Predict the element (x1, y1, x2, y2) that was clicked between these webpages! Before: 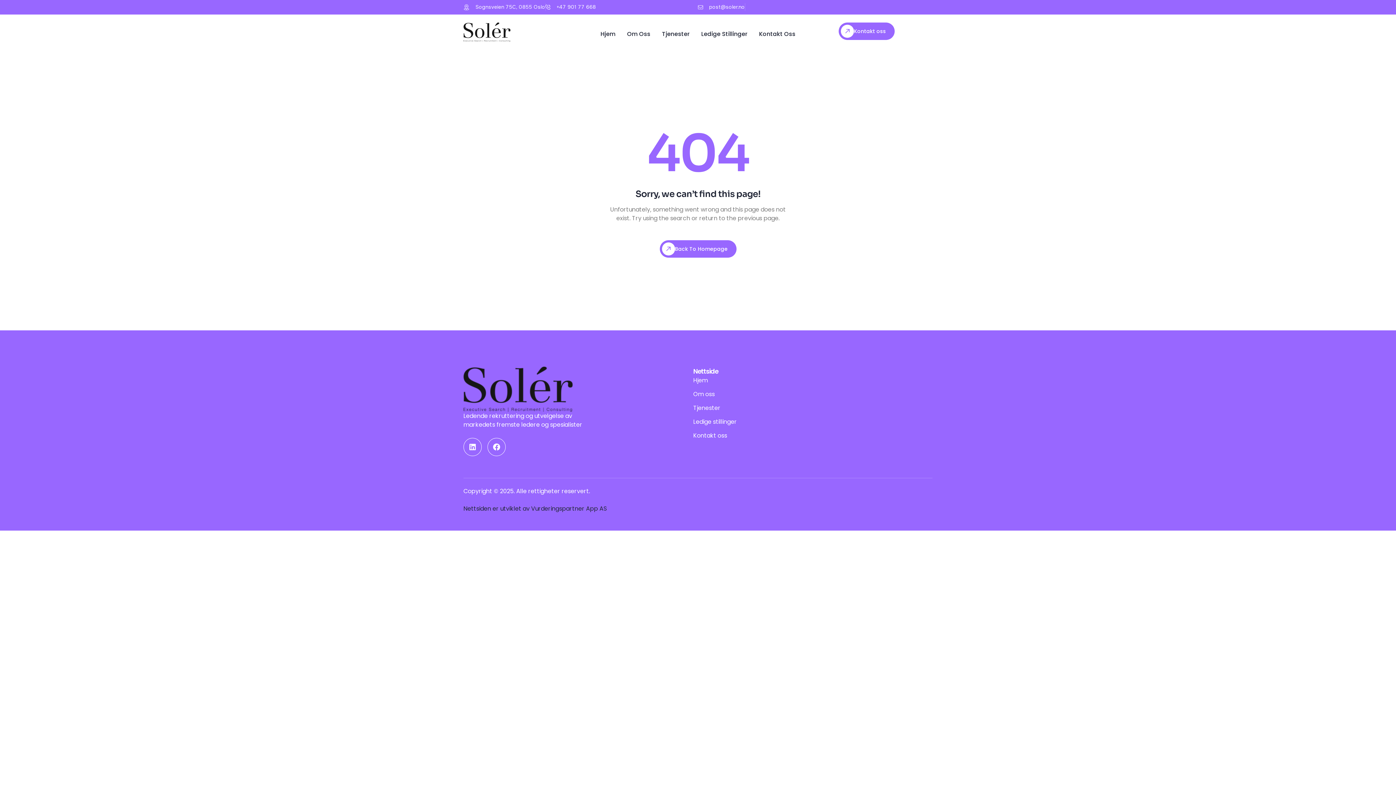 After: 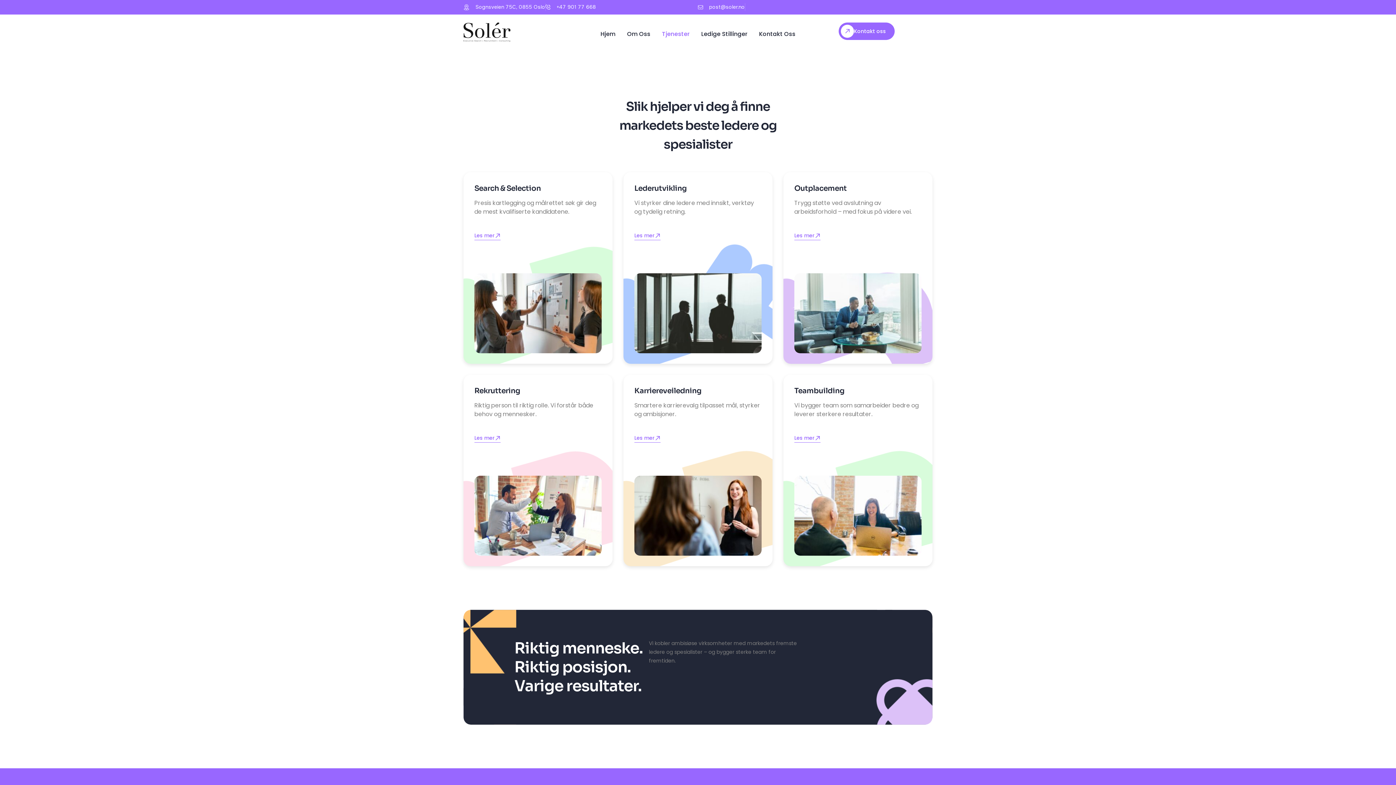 Action: label: Tjenester bbox: (662, 30, 689, 37)